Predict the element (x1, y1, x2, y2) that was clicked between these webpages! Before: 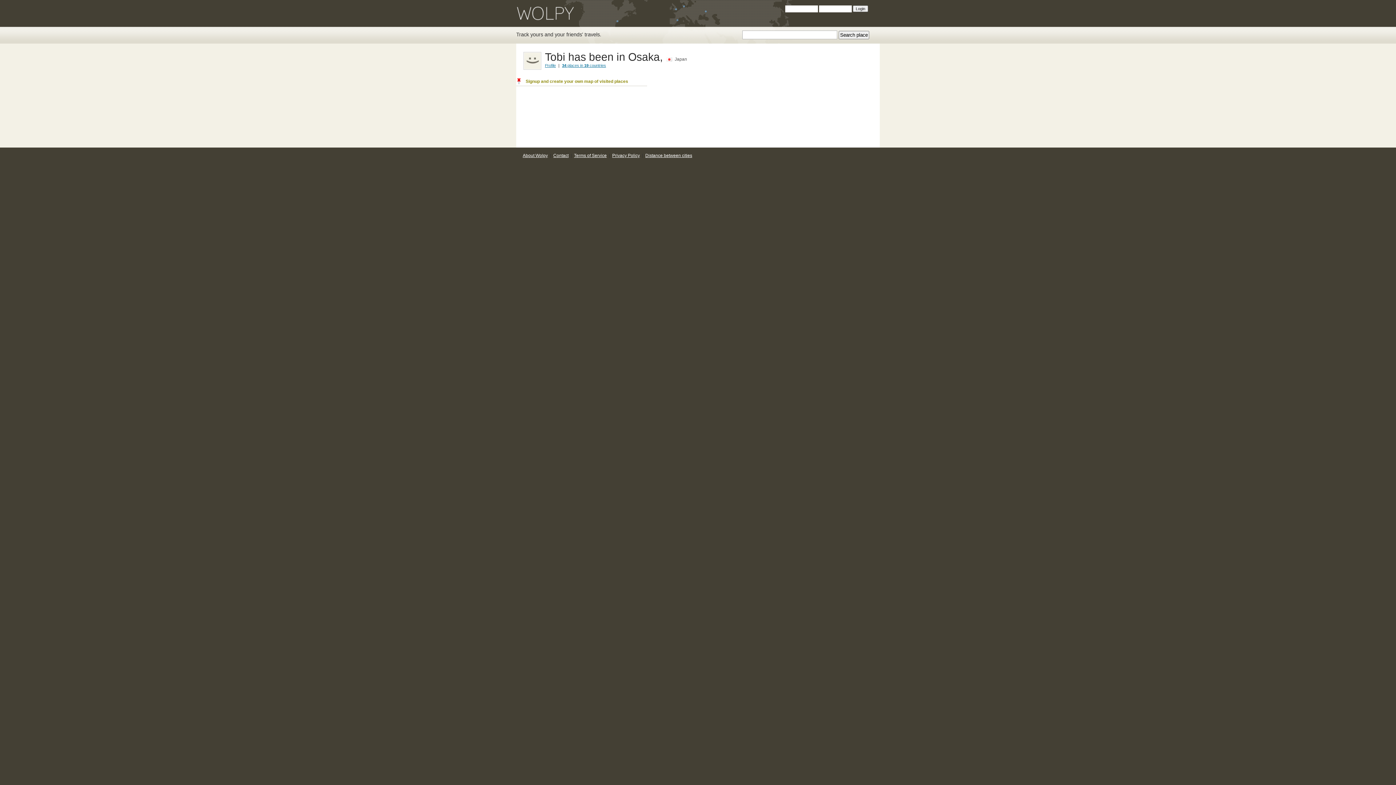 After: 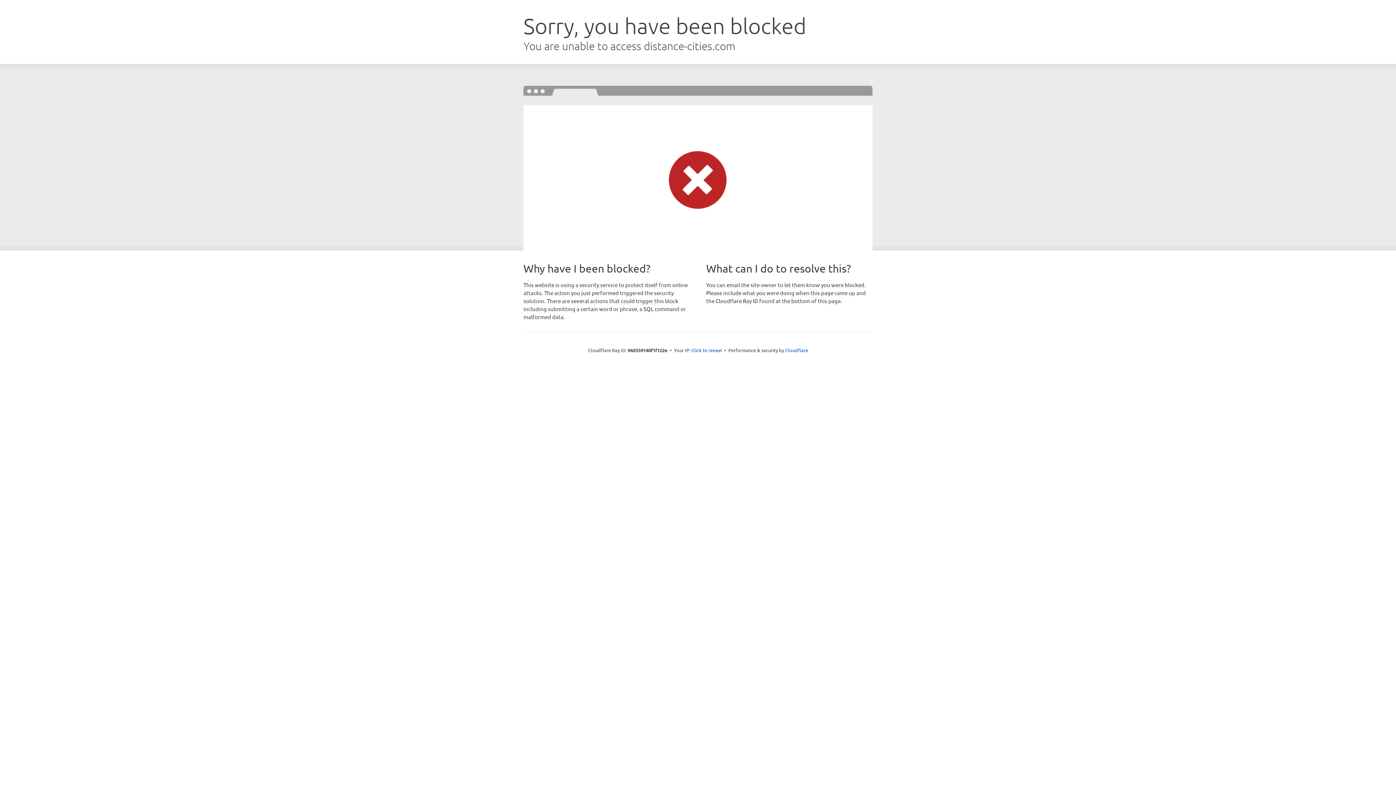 Action: bbox: (644, 153, 693, 158) label: Distance between cities